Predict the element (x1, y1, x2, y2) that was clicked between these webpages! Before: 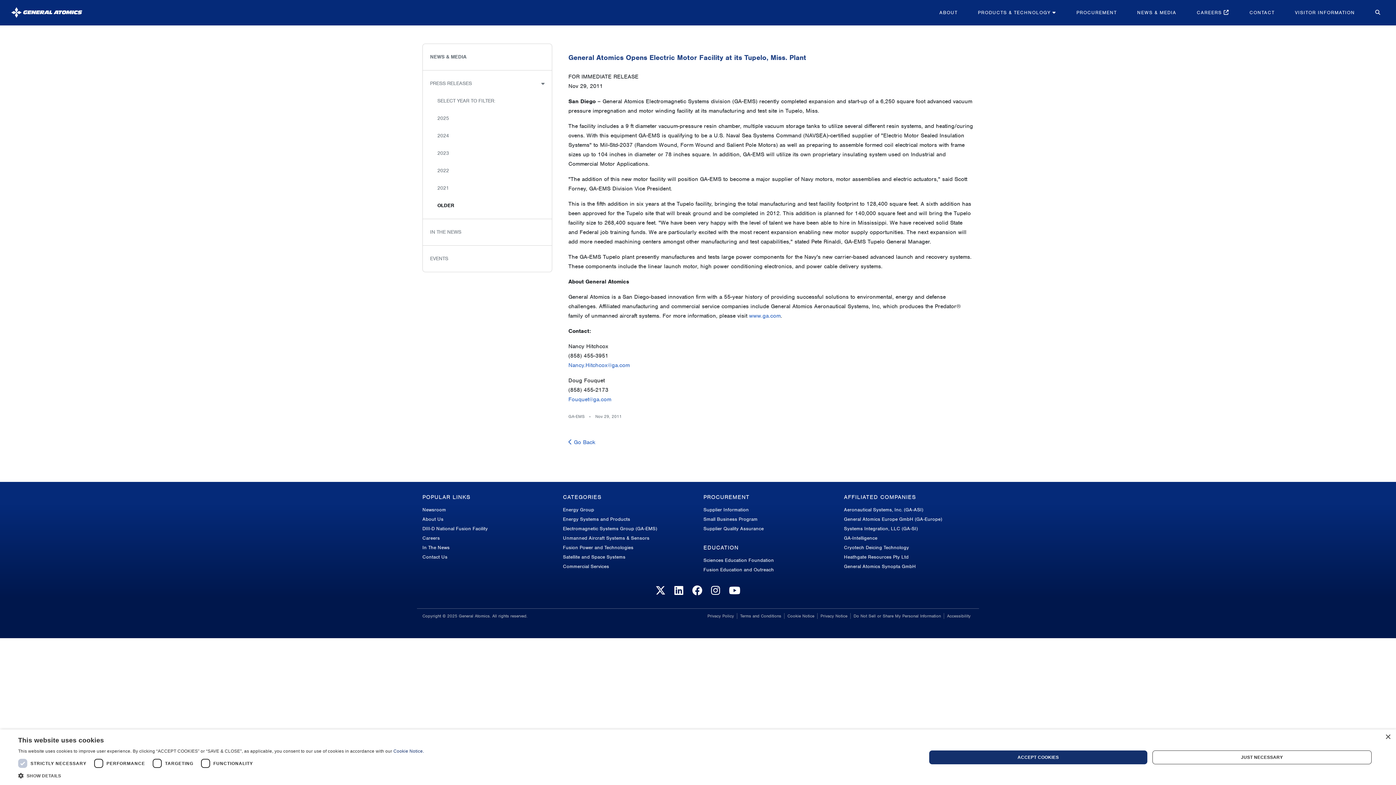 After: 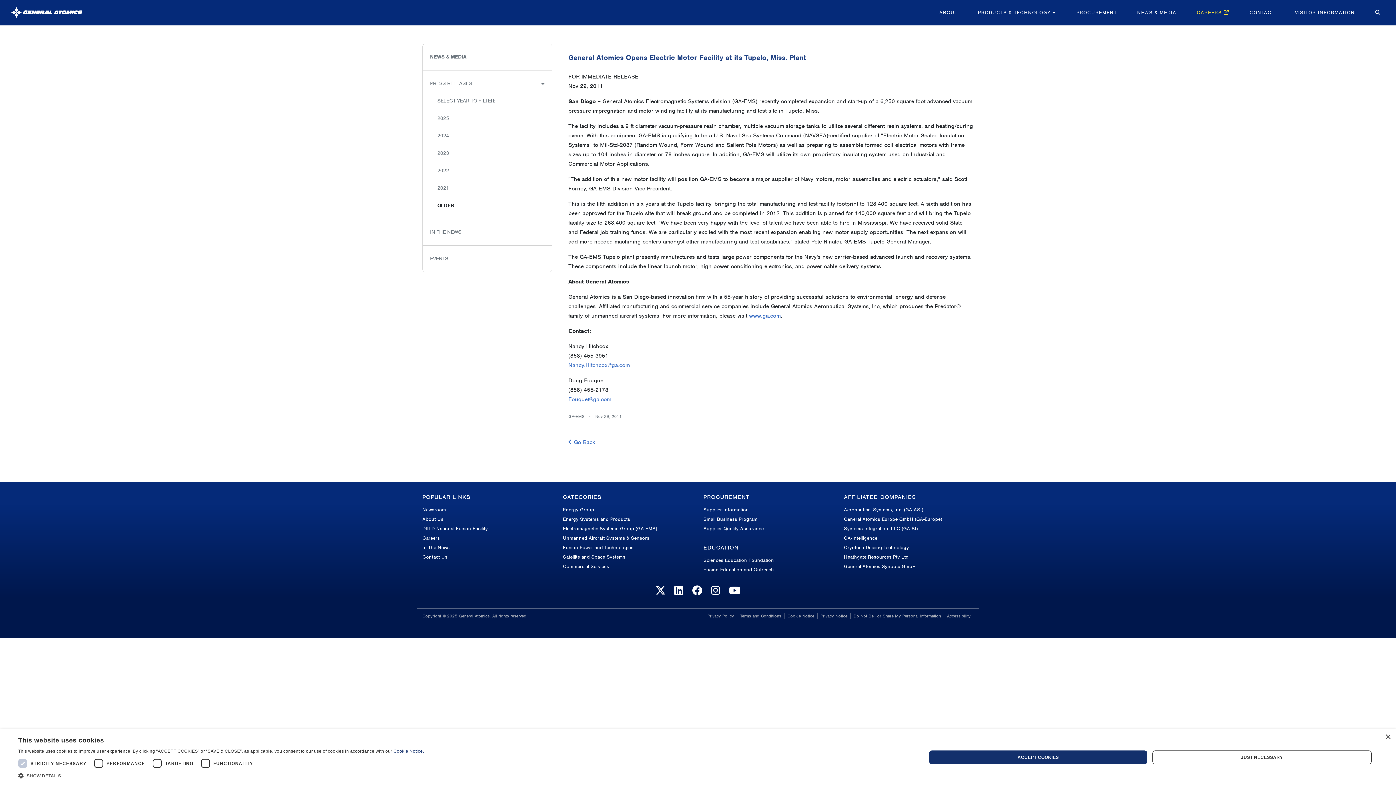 Action: label: CAREERS  bbox: (1186, 0, 1239, 25)